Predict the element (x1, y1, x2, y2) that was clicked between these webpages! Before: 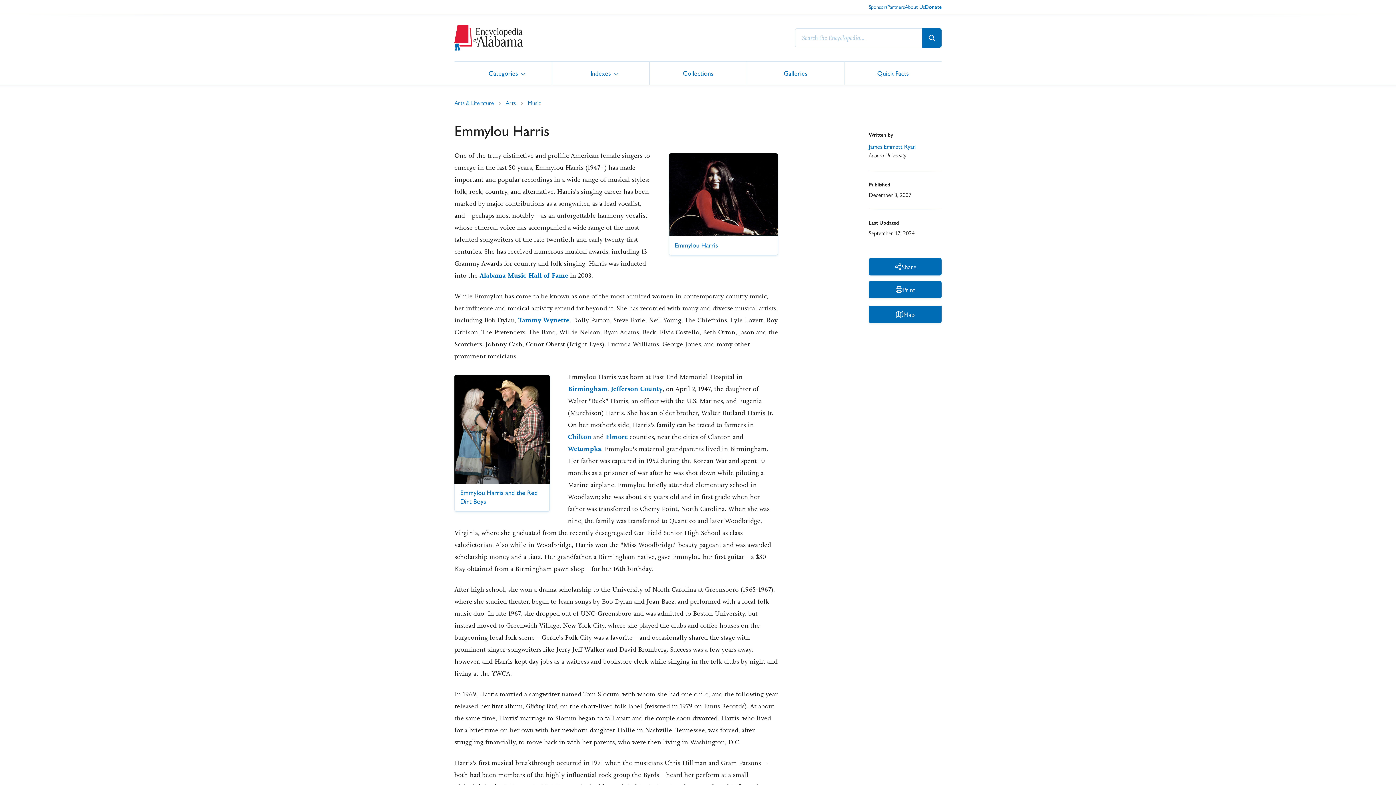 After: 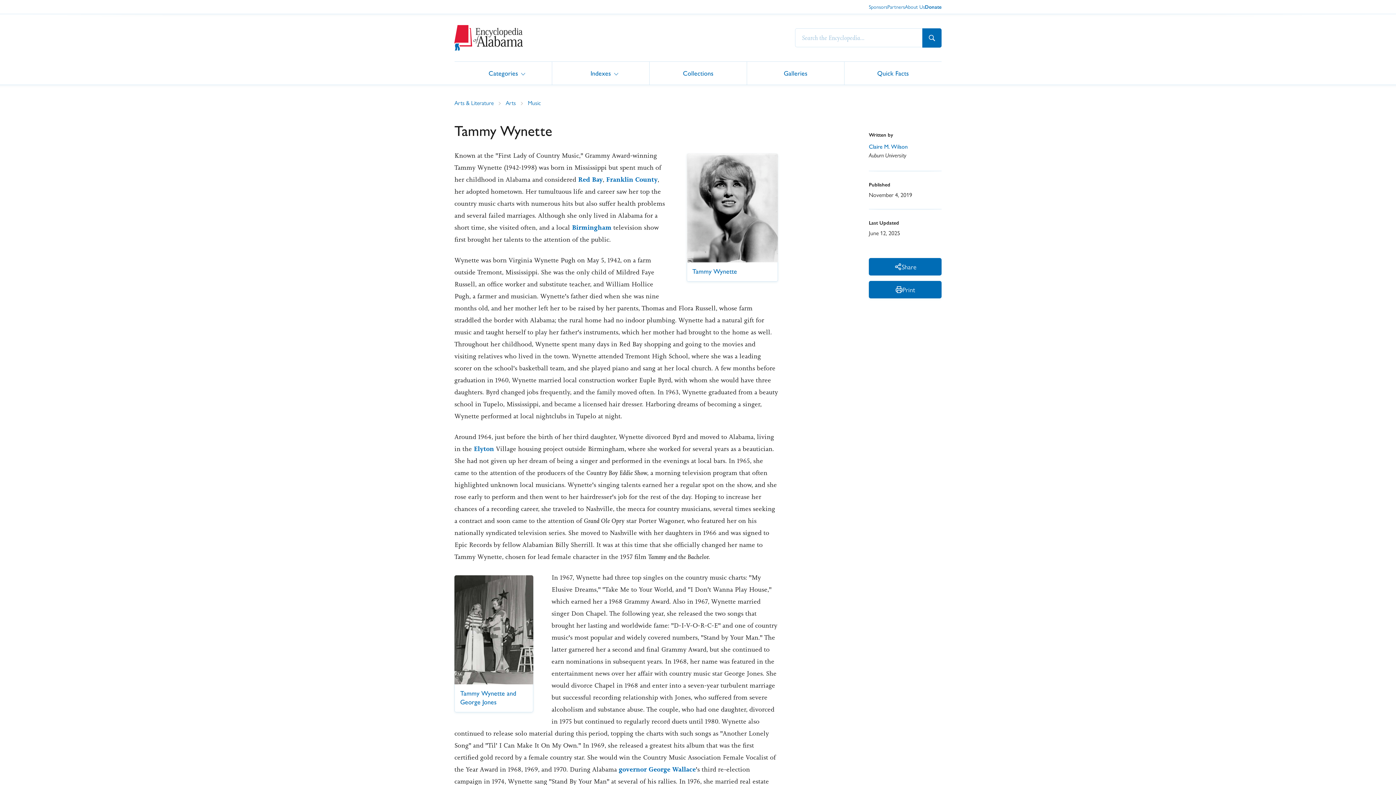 Action: bbox: (518, 316, 569, 324) label: Tammy Wynette